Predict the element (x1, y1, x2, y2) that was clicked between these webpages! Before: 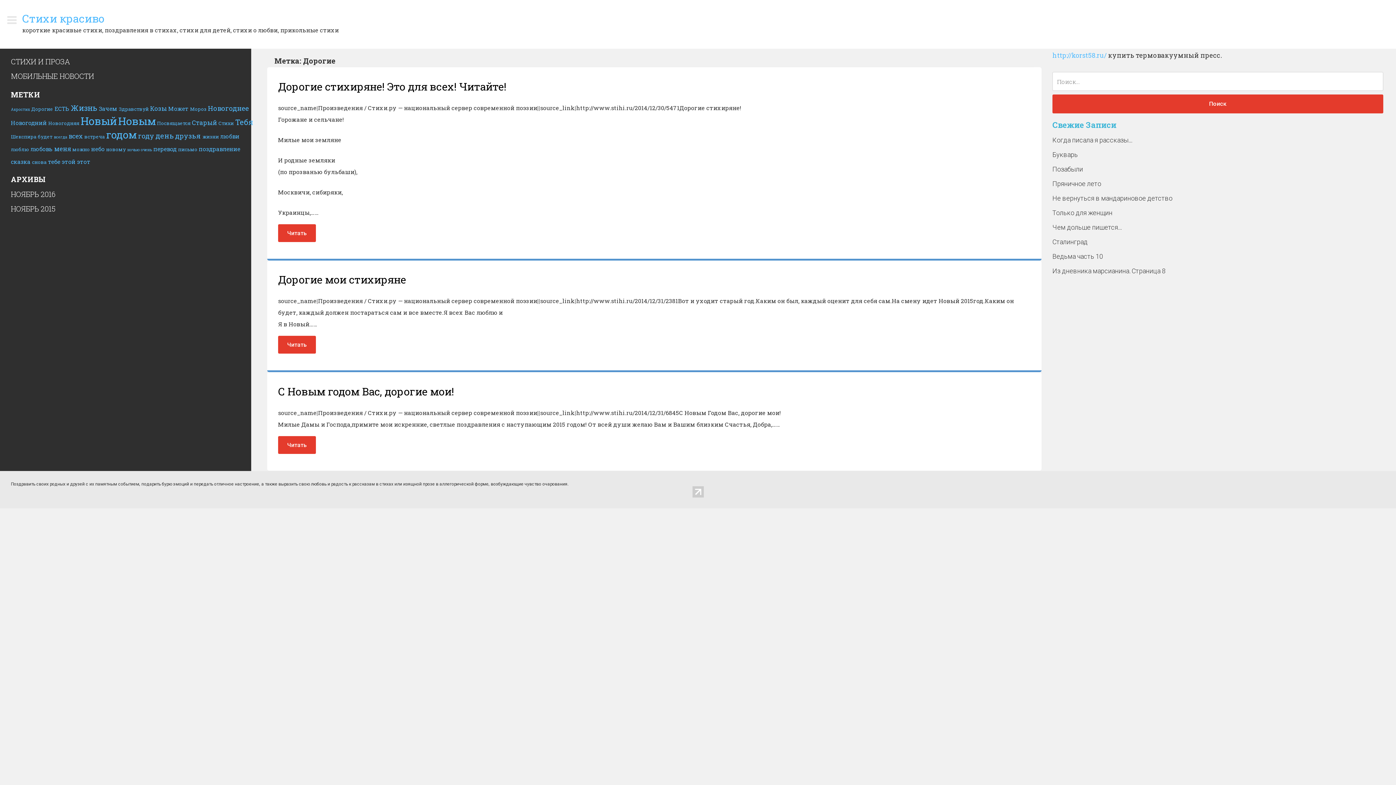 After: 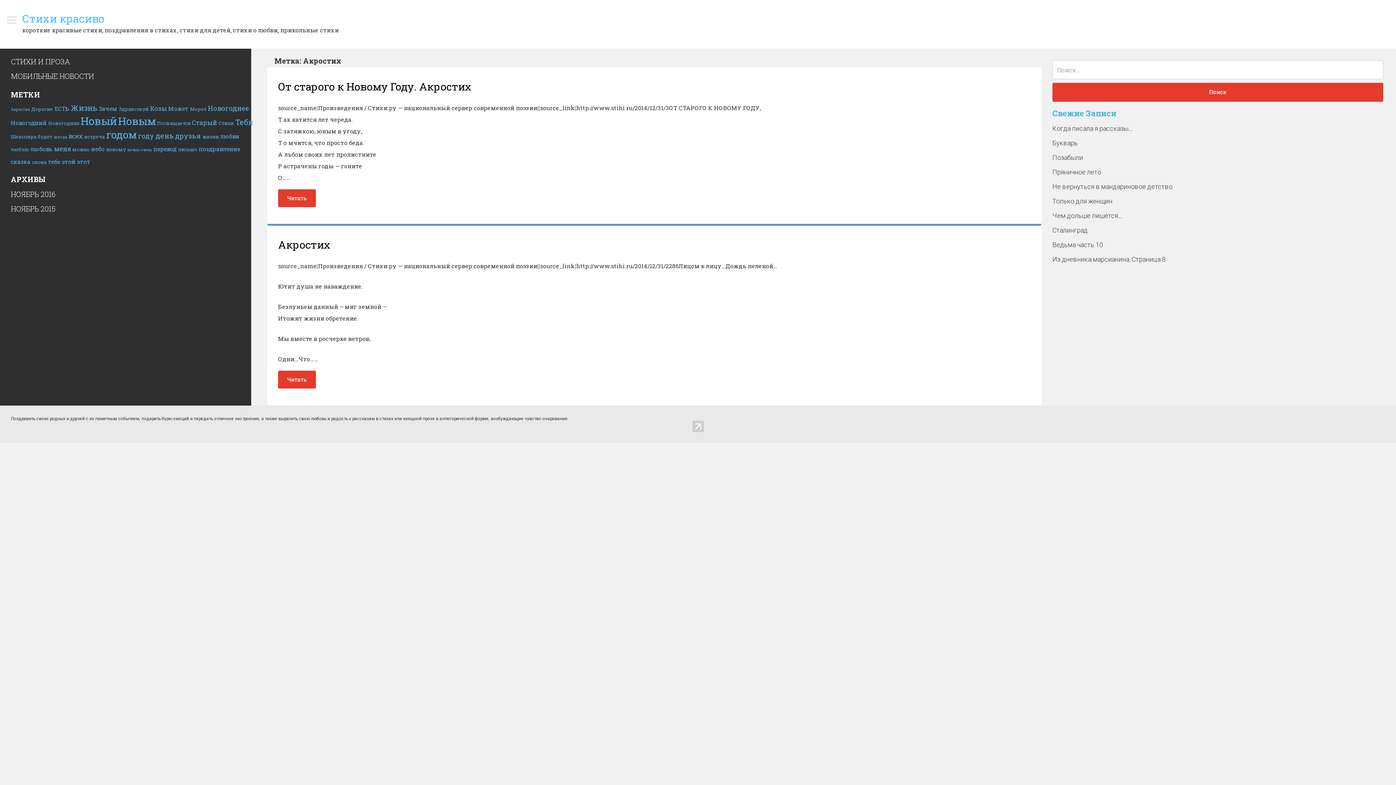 Action: label: Акростих bbox: (10, 106, 29, 112)